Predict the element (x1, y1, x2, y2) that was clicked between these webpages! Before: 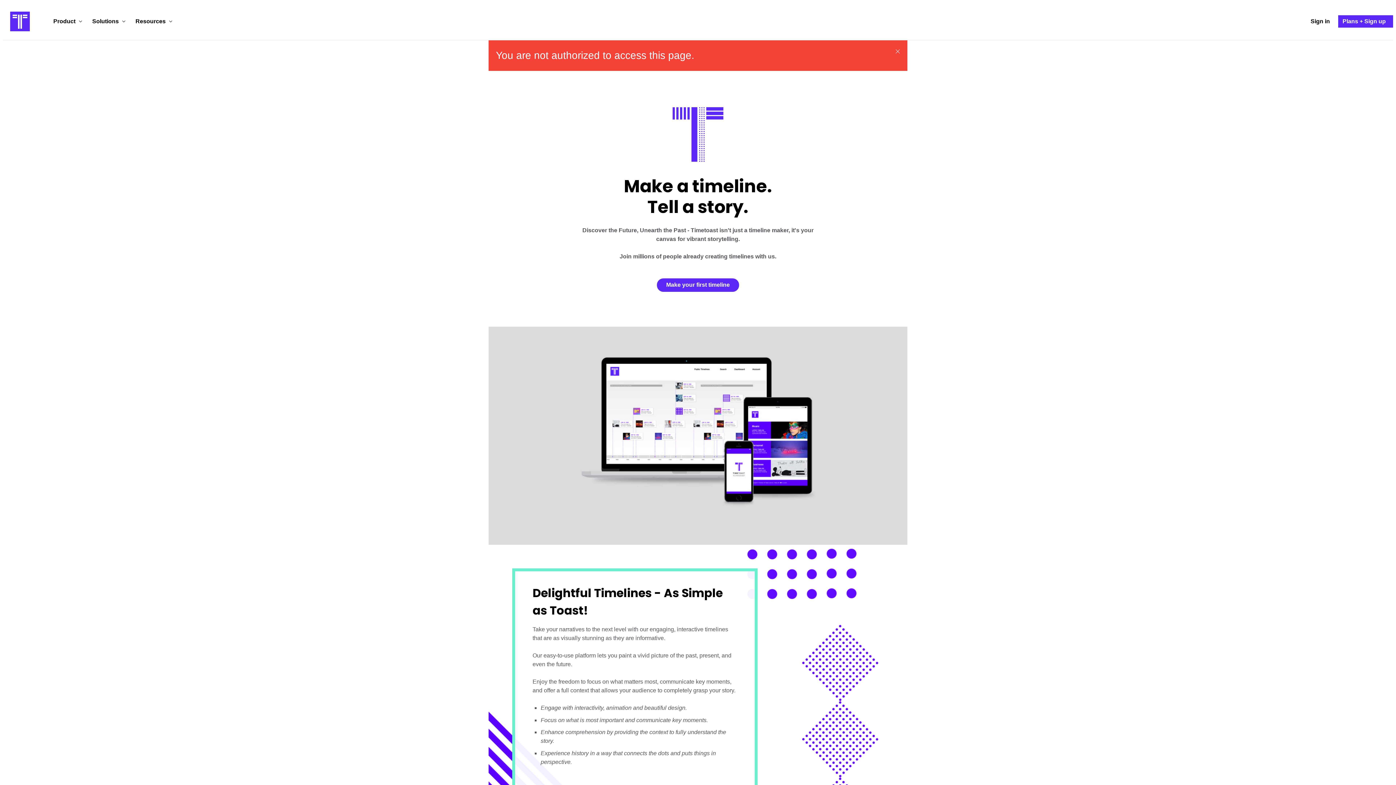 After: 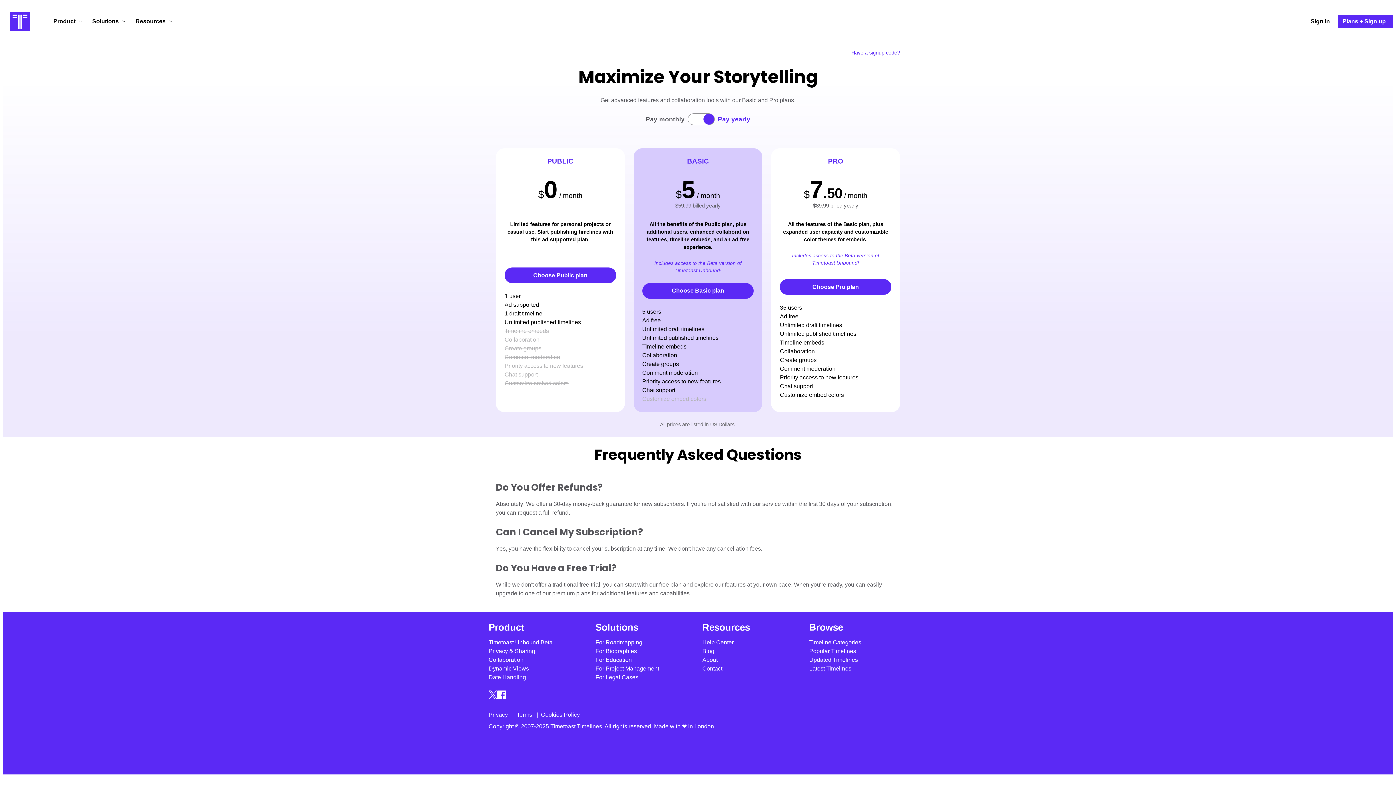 Action: label: Plans and Sign up bbox: (1338, 15, 1393, 27)